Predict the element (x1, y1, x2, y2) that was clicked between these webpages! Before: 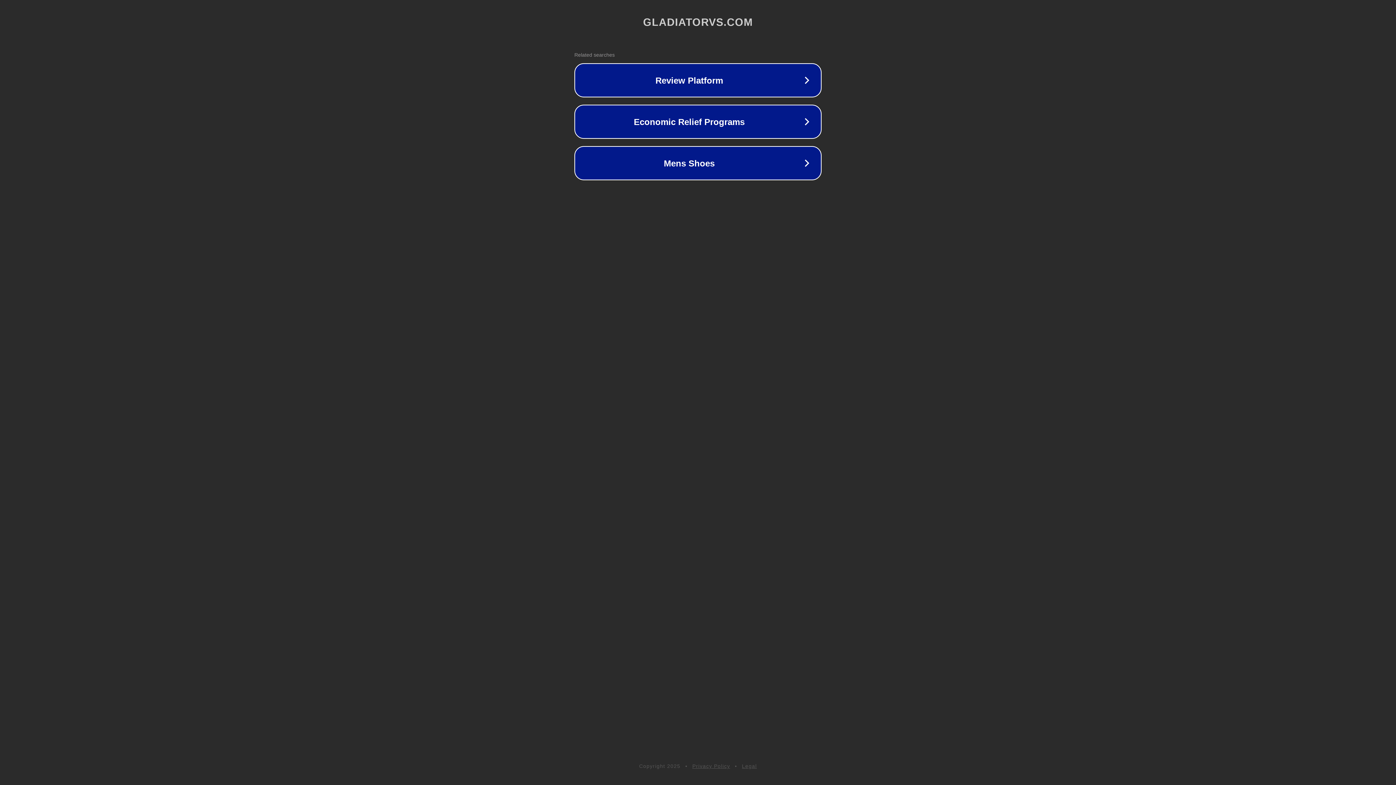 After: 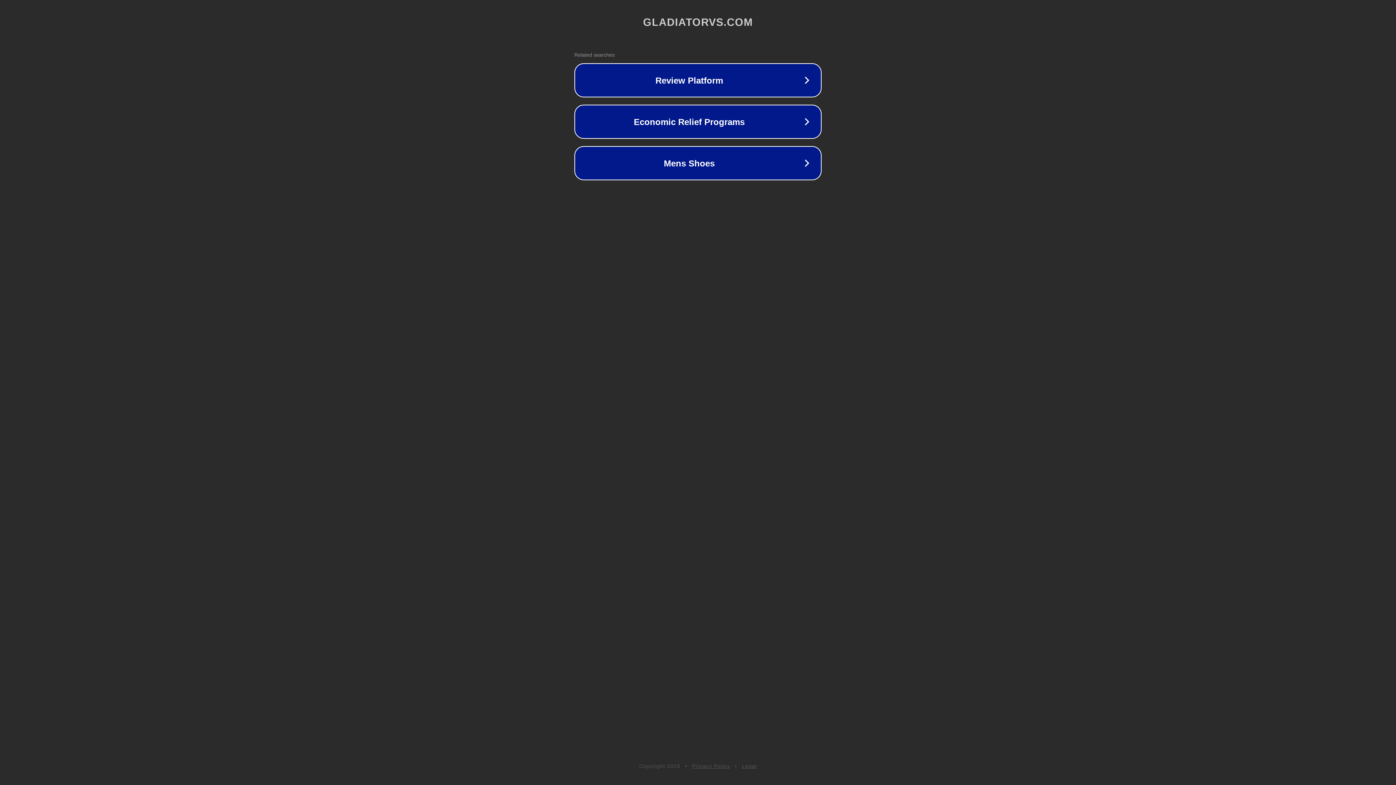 Action: bbox: (692, 763, 730, 769) label: Privacy Policy